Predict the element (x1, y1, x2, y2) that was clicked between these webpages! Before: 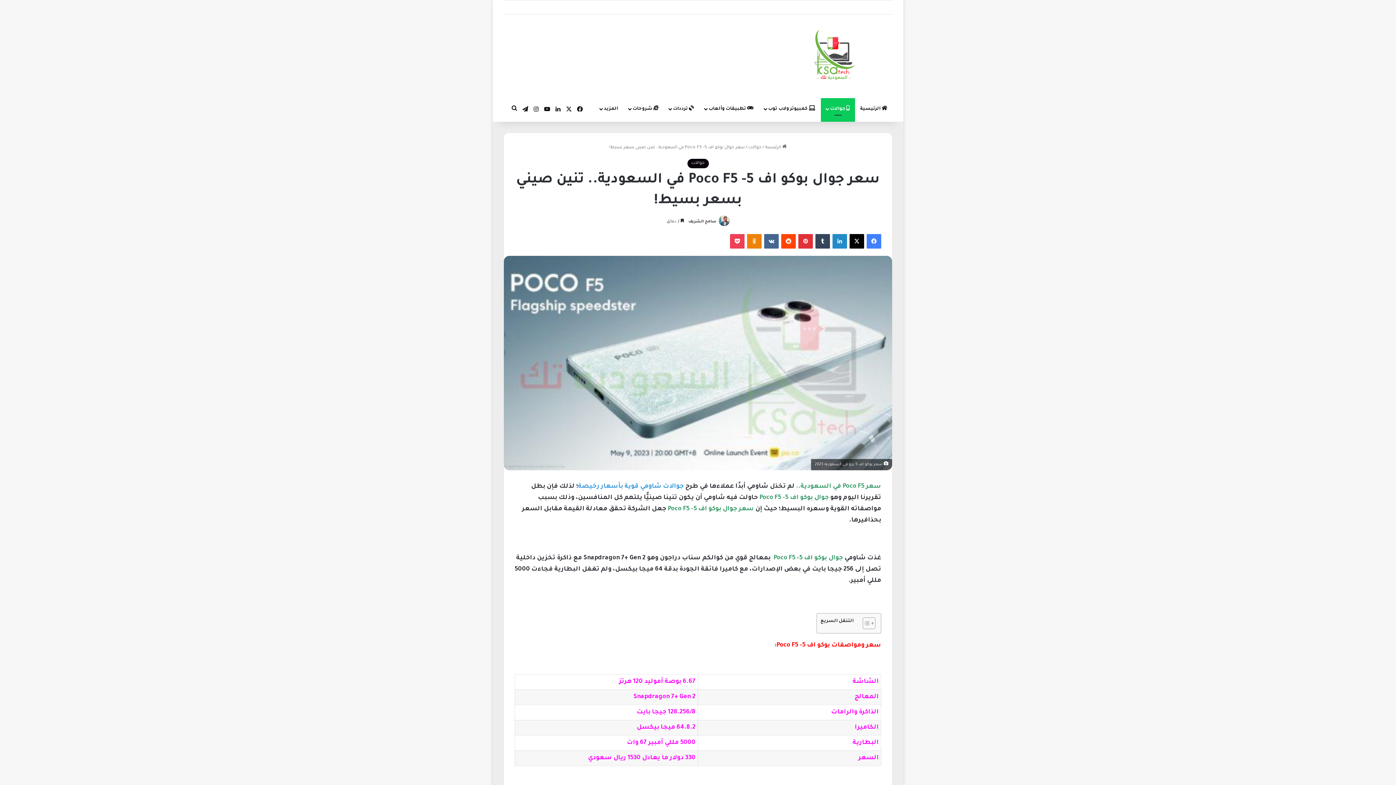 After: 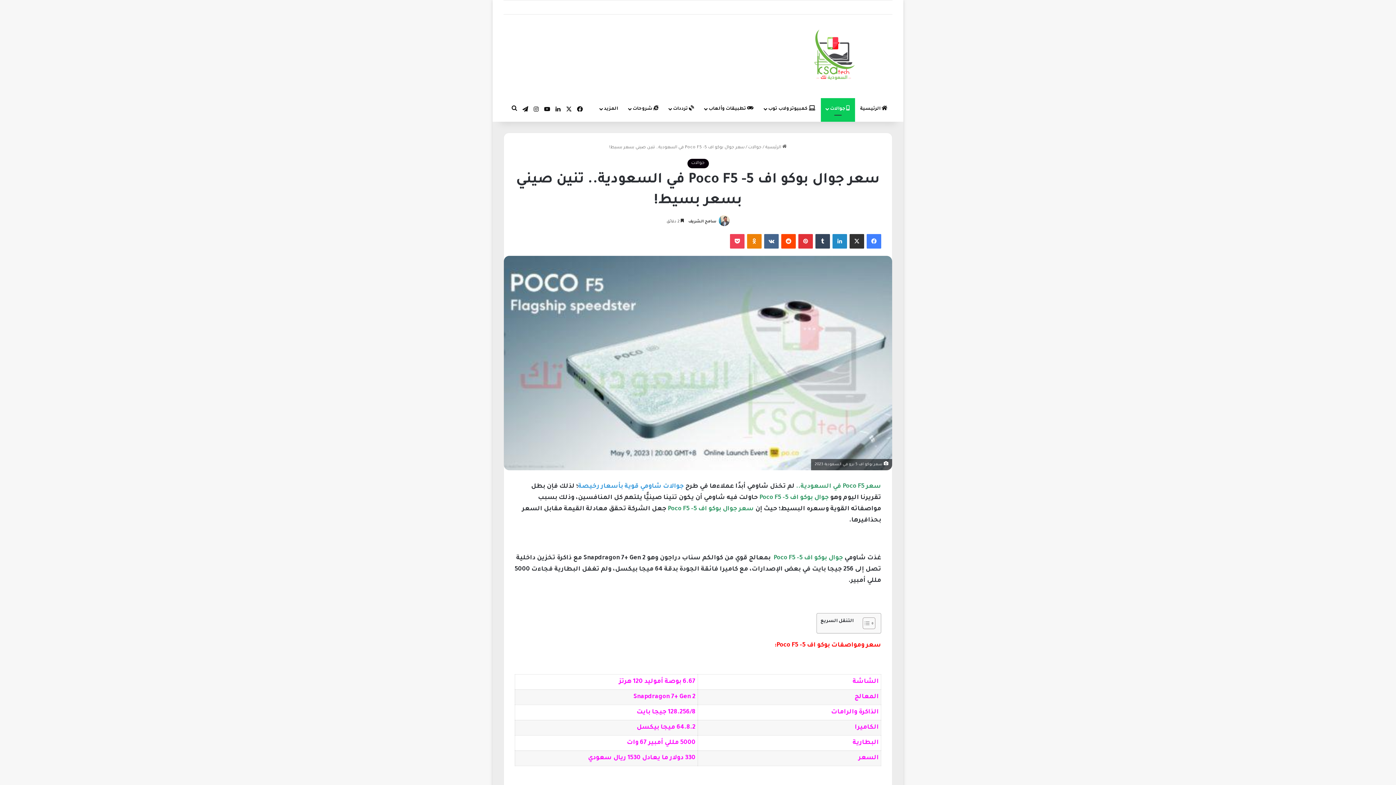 Action: bbox: (849, 234, 864, 248) label: ‫X